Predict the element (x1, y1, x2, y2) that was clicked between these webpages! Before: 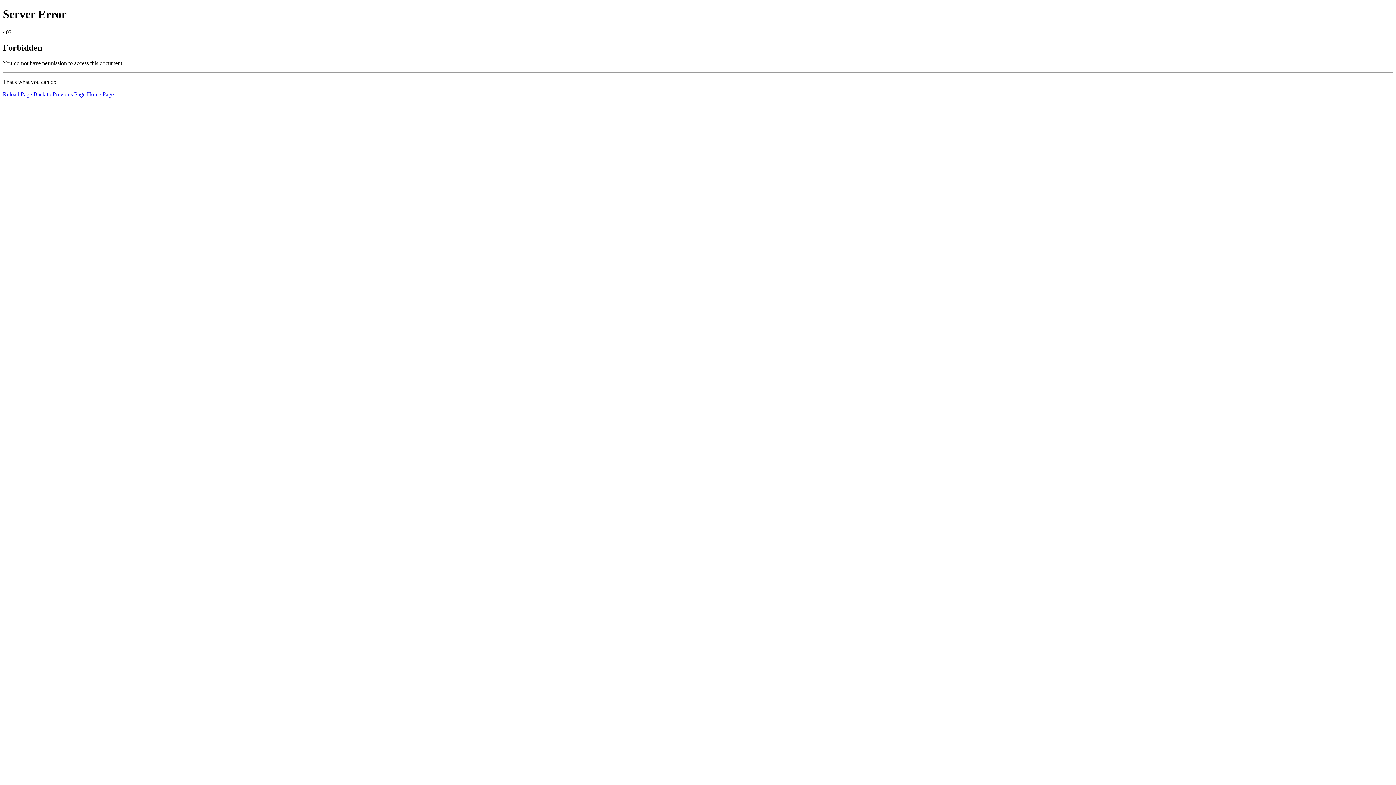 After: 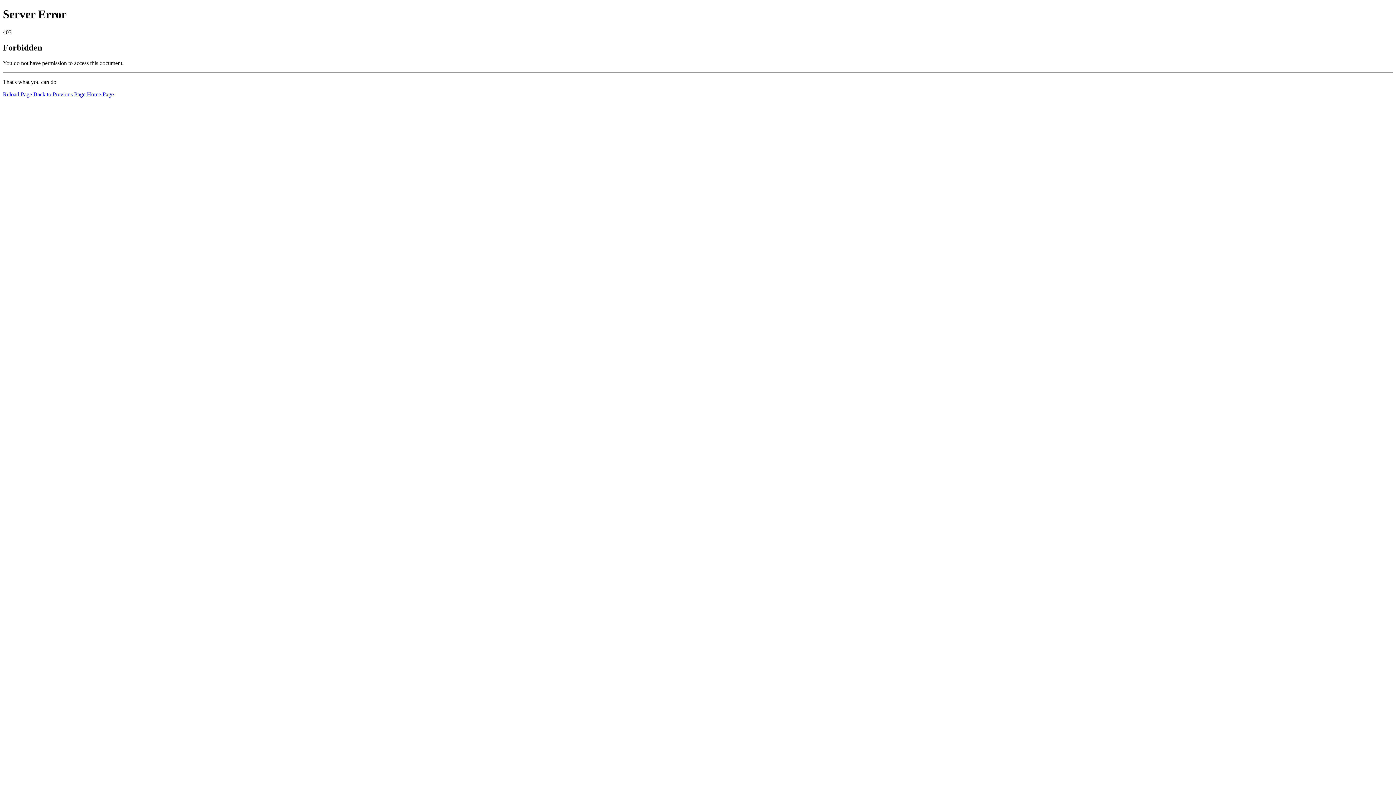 Action: label: Reload Page bbox: (2, 91, 32, 97)